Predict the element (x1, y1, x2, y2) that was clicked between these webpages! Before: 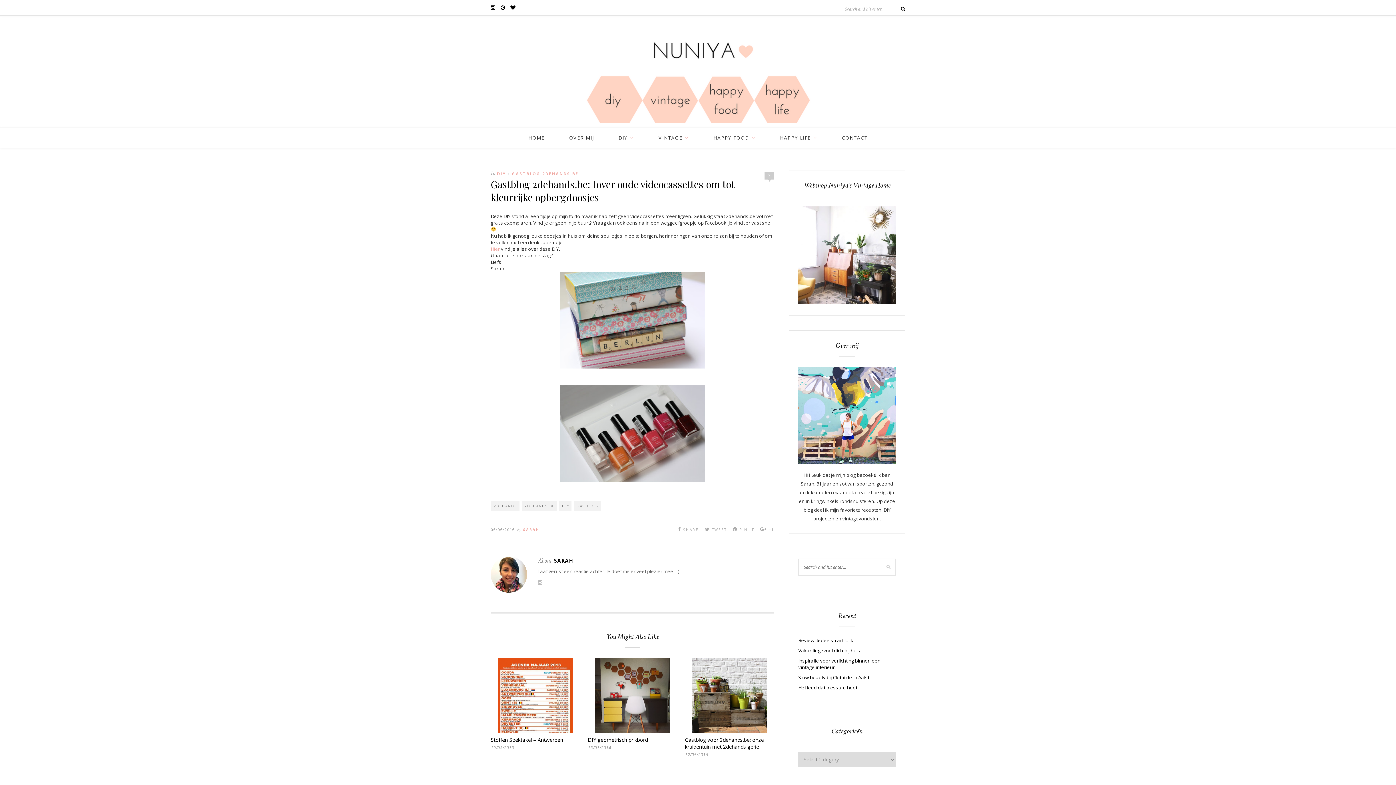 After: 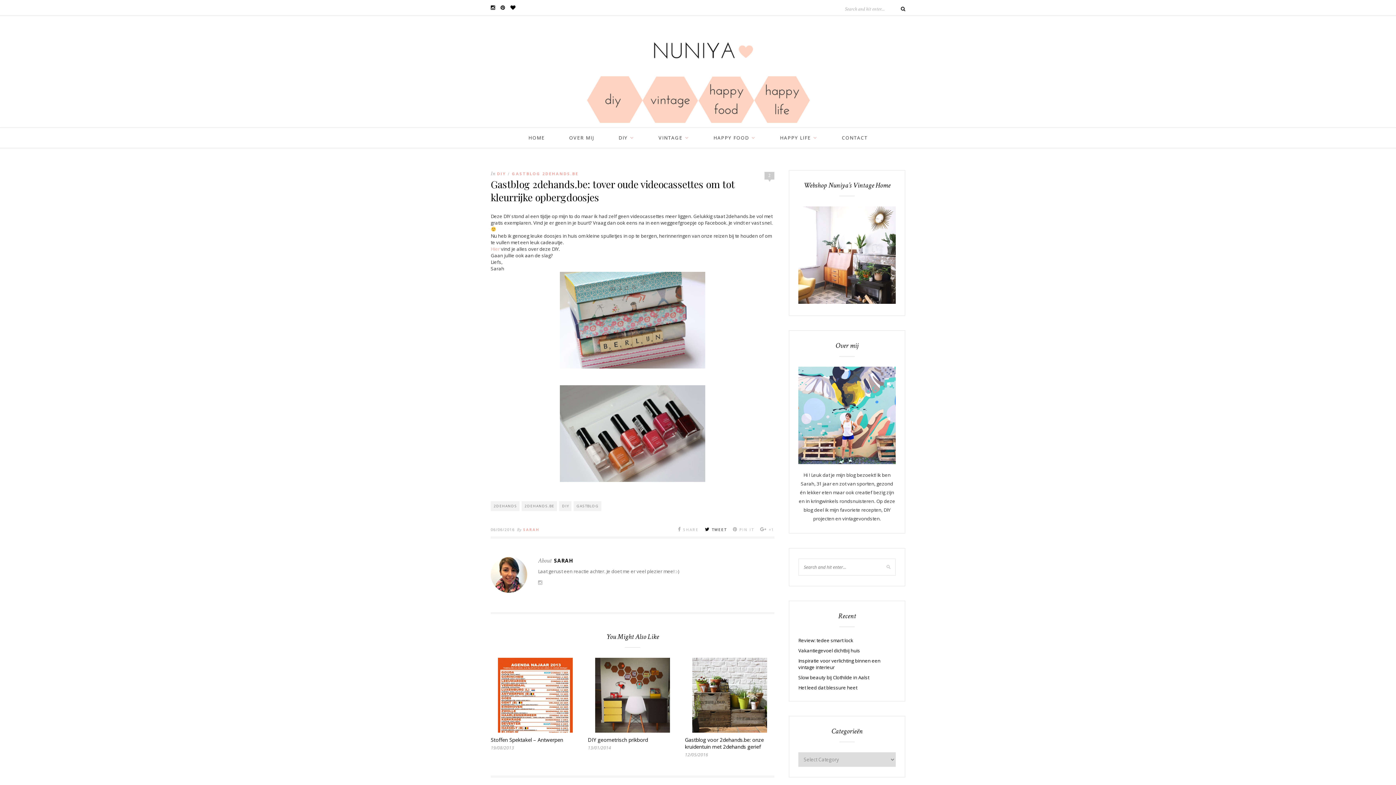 Action: label:  TWEET bbox: (705, 526, 726, 532)